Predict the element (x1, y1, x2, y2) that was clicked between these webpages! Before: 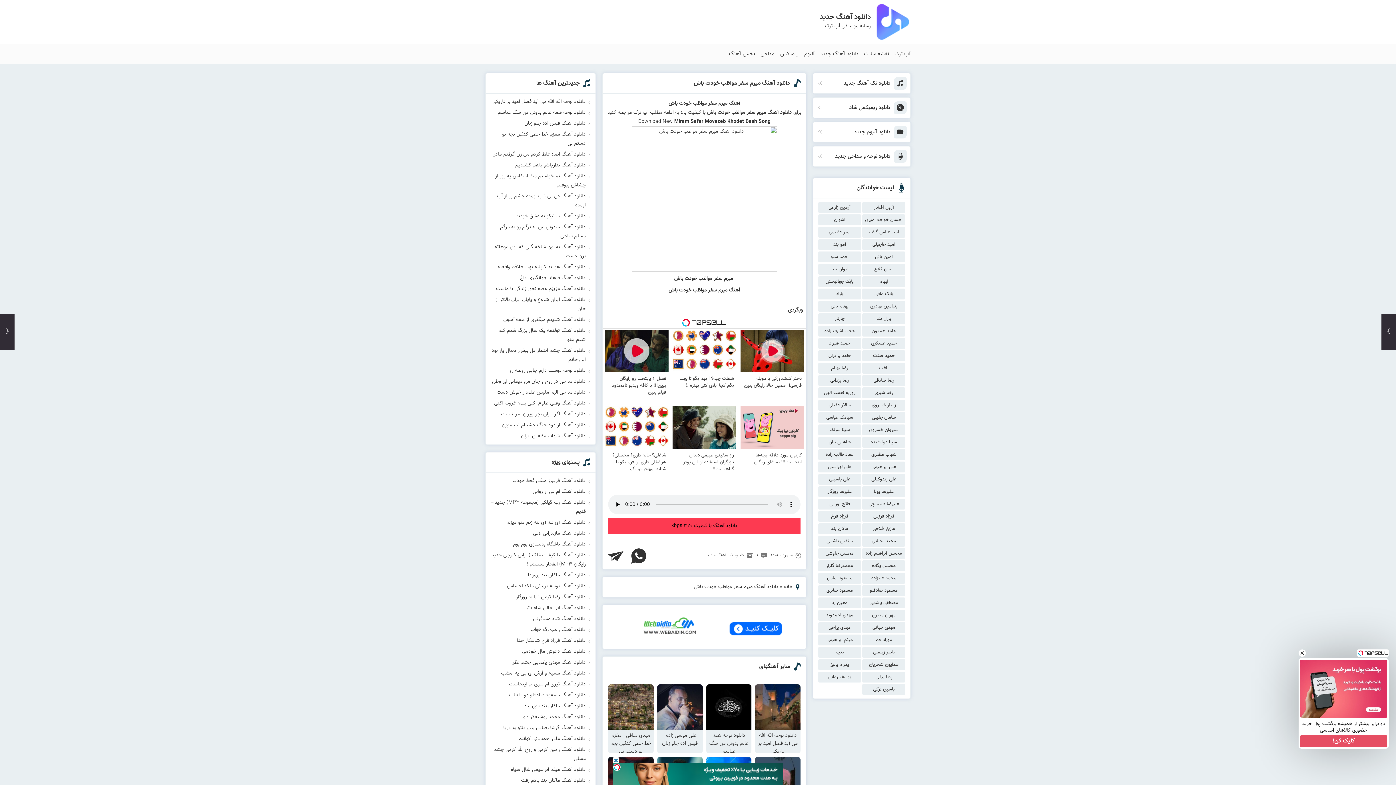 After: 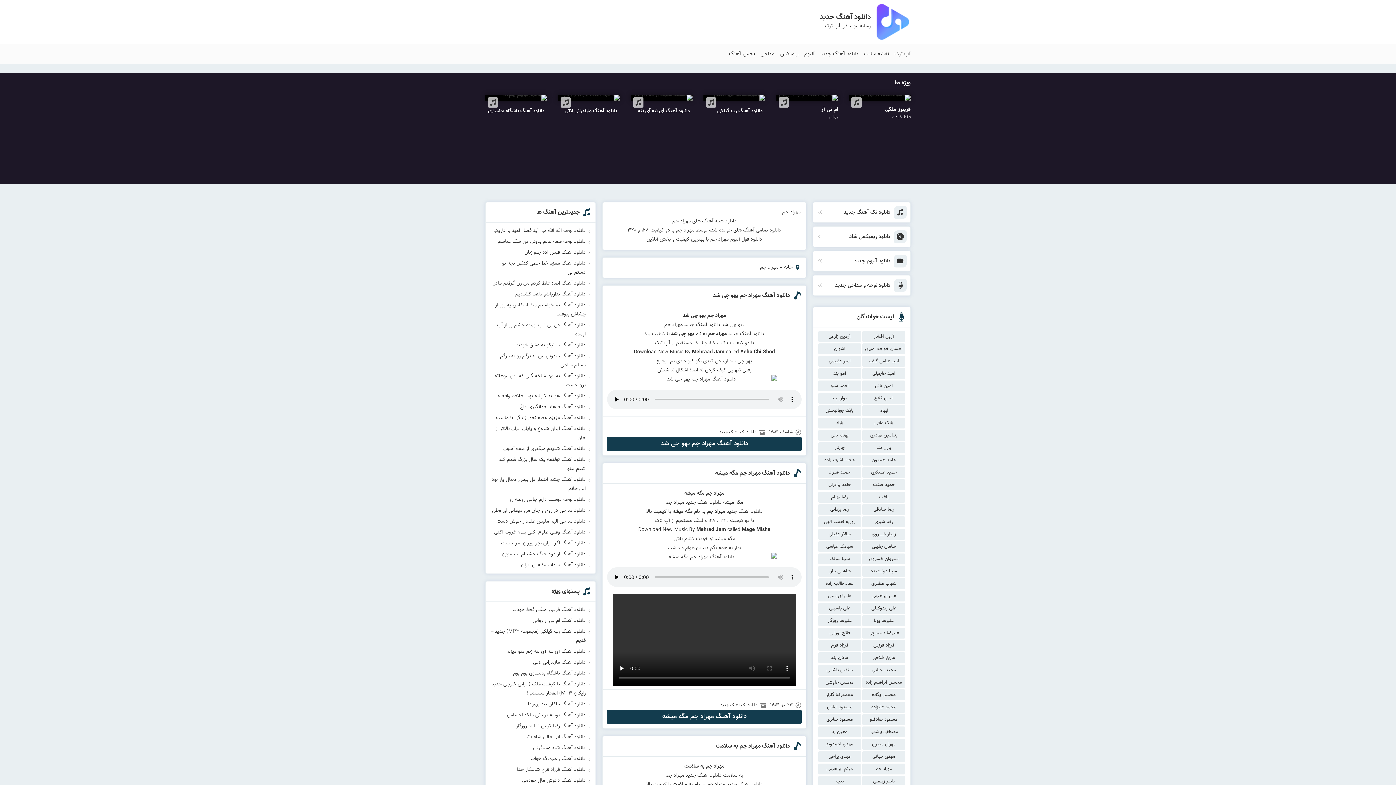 Action: bbox: (862, 634, 905, 645) label: مهراد جم